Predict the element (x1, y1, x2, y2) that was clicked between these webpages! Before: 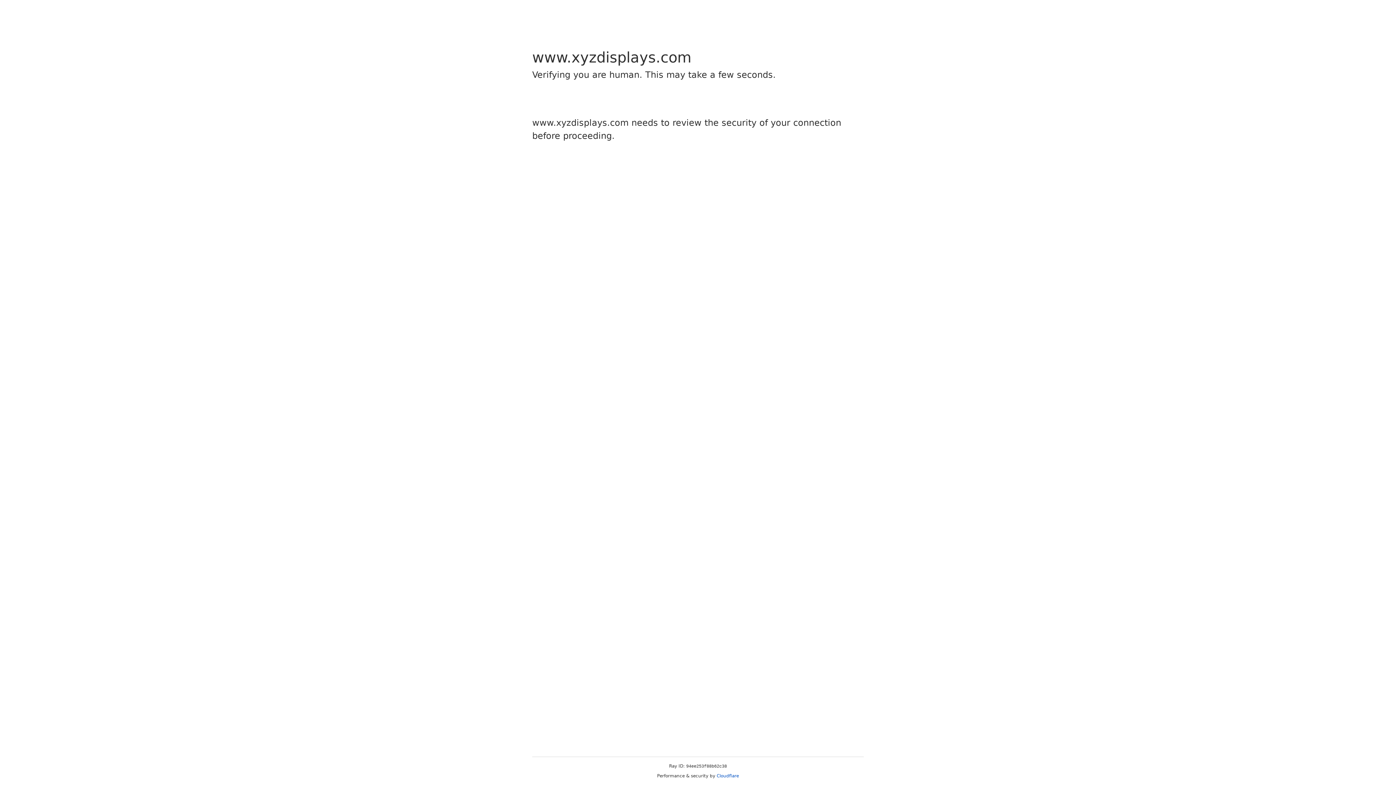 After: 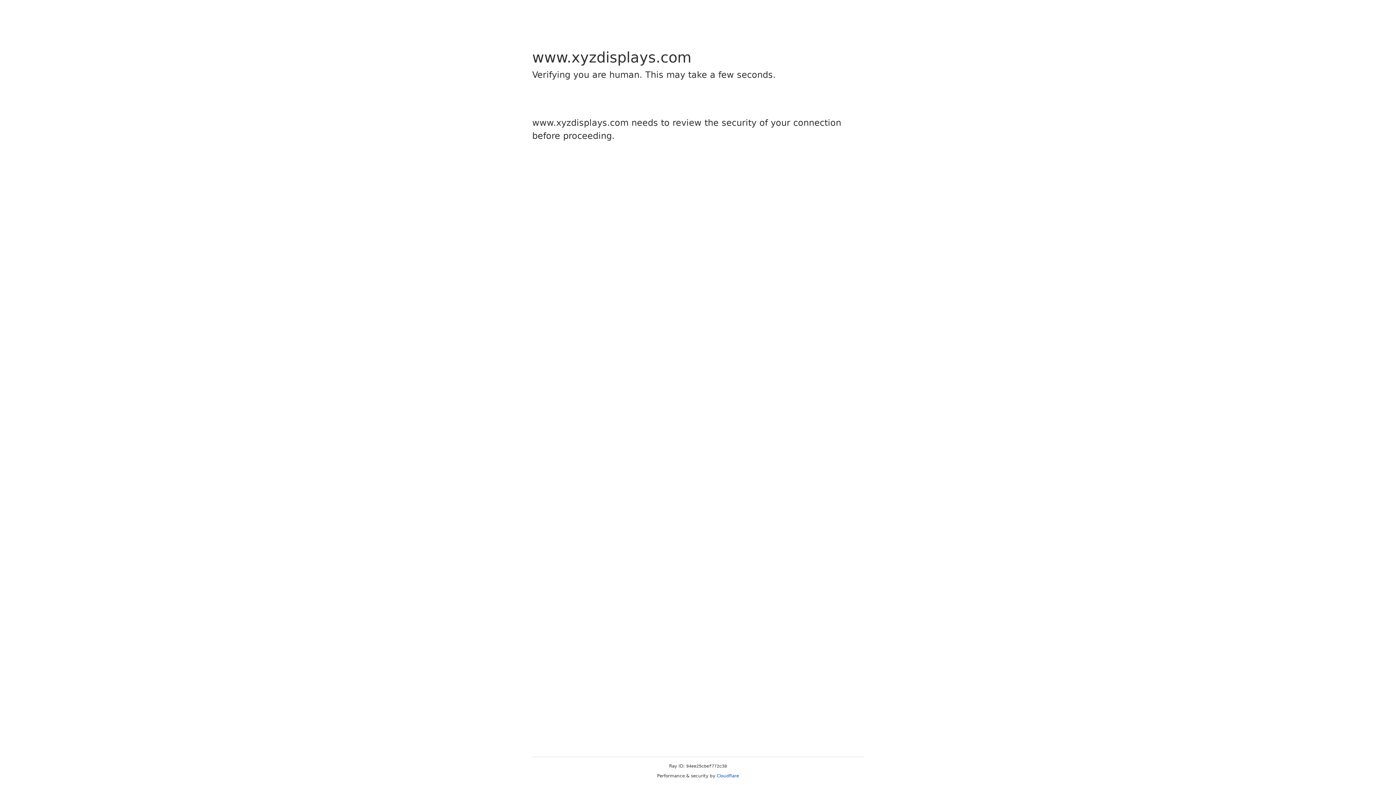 Action: label: Cloudflare bbox: (716, 773, 739, 778)